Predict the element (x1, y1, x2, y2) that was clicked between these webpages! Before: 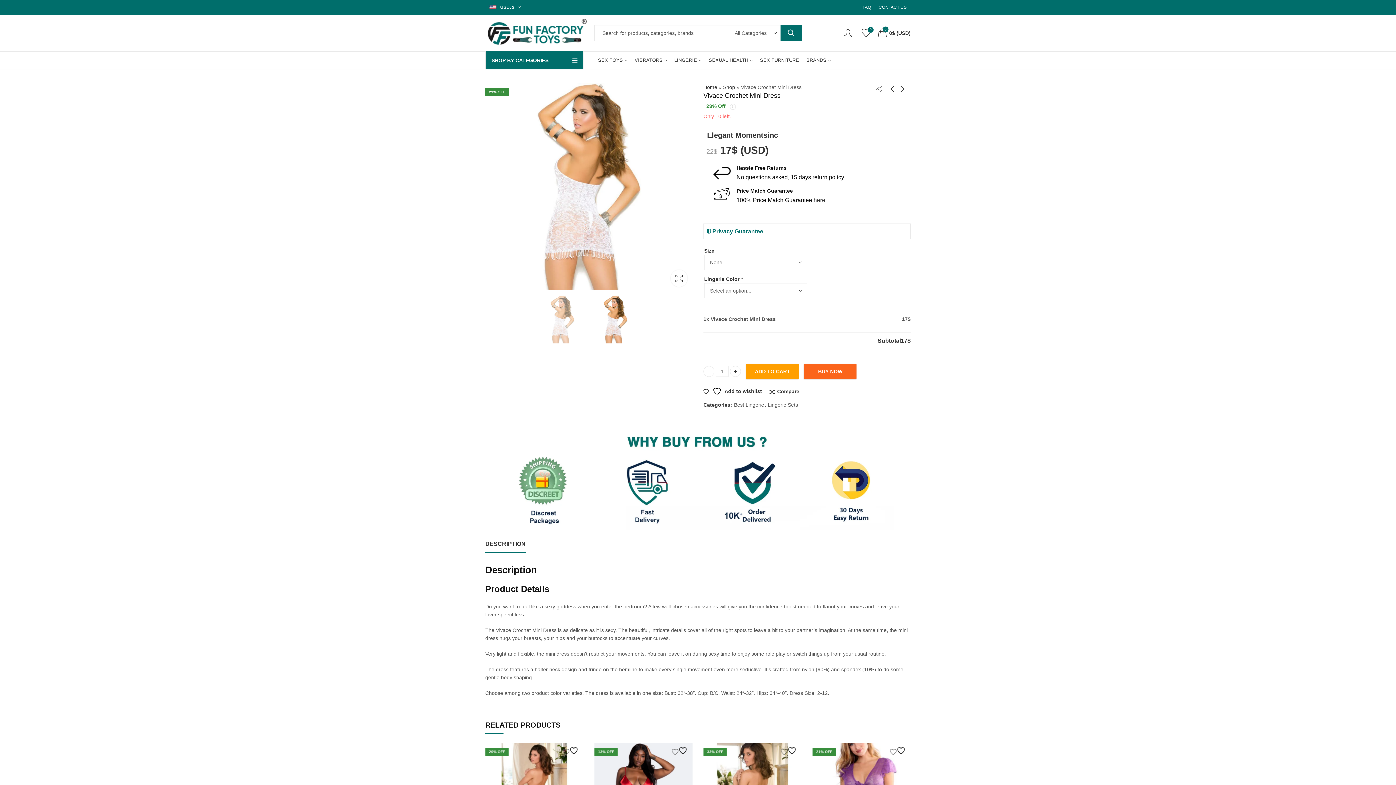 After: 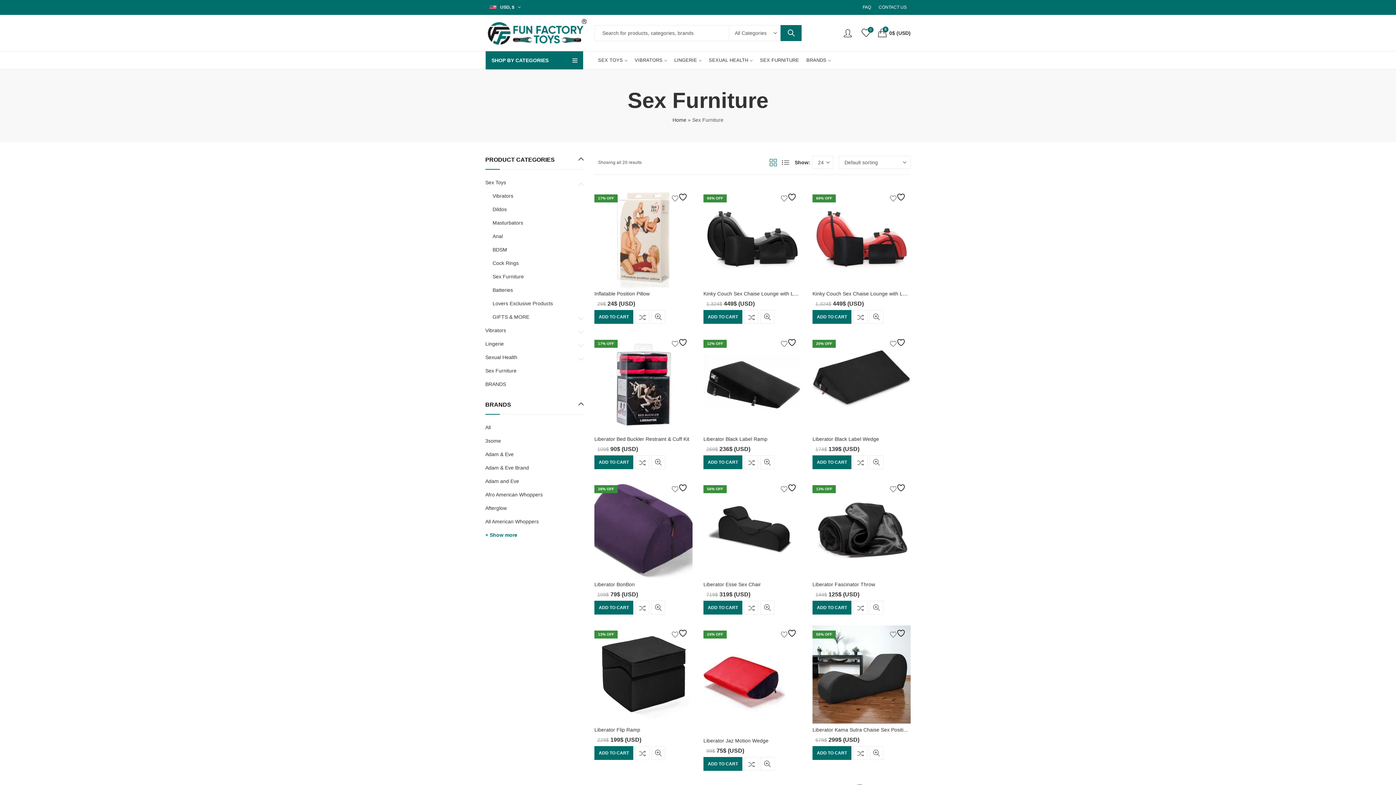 Action: bbox: (756, 51, 802, 69) label: SEX FURNITURE